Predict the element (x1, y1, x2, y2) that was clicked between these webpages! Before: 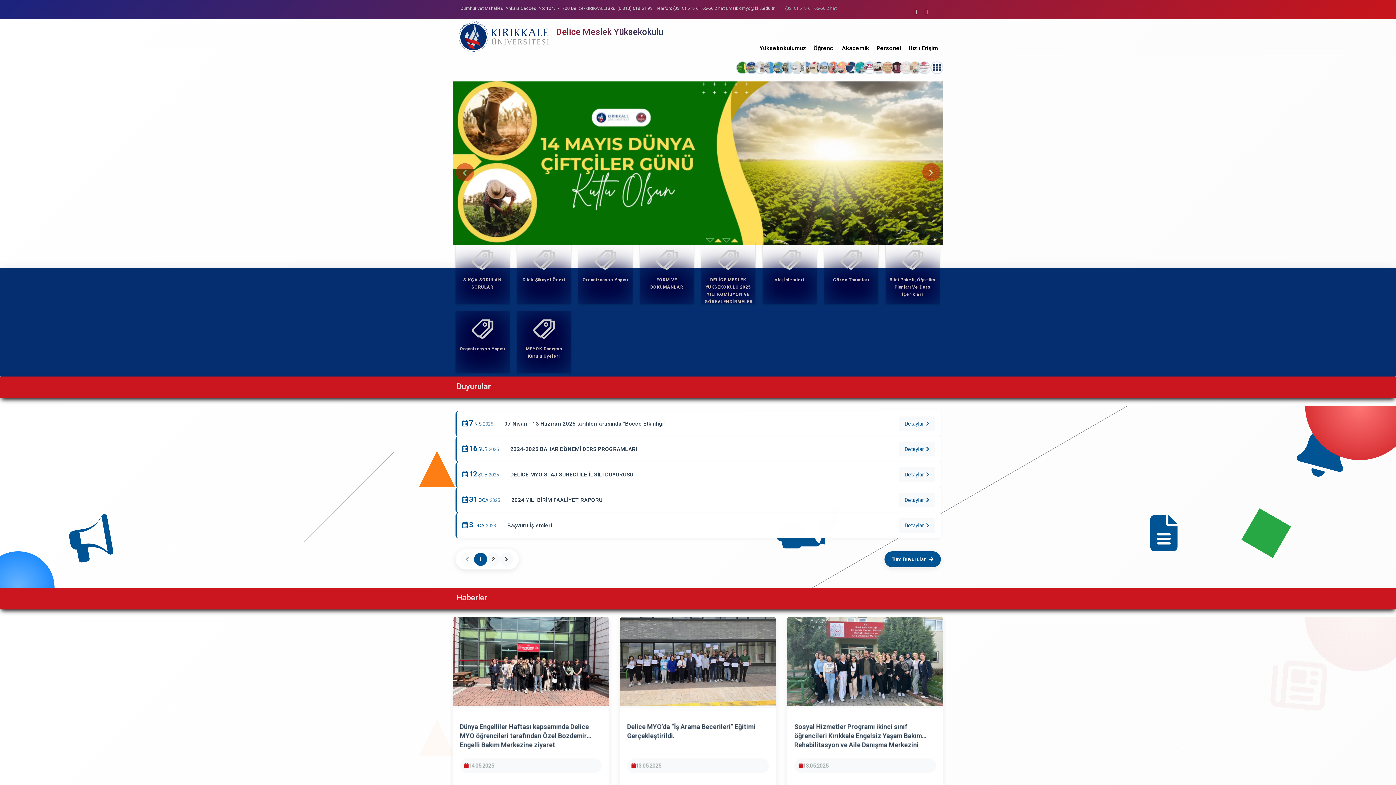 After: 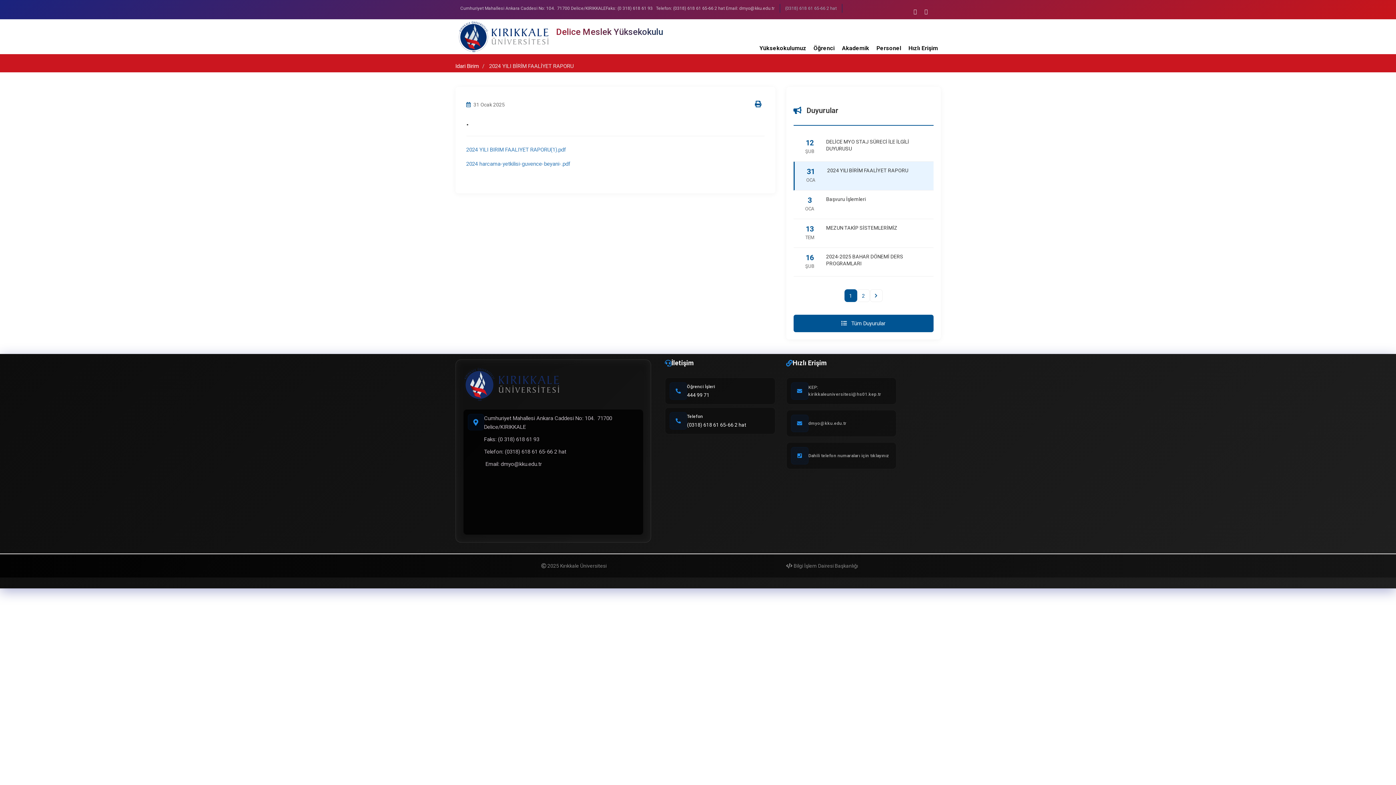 Action: label: 2024 YILI BİRİM FAALİYET RAPORU bbox: (511, 495, 602, 504)